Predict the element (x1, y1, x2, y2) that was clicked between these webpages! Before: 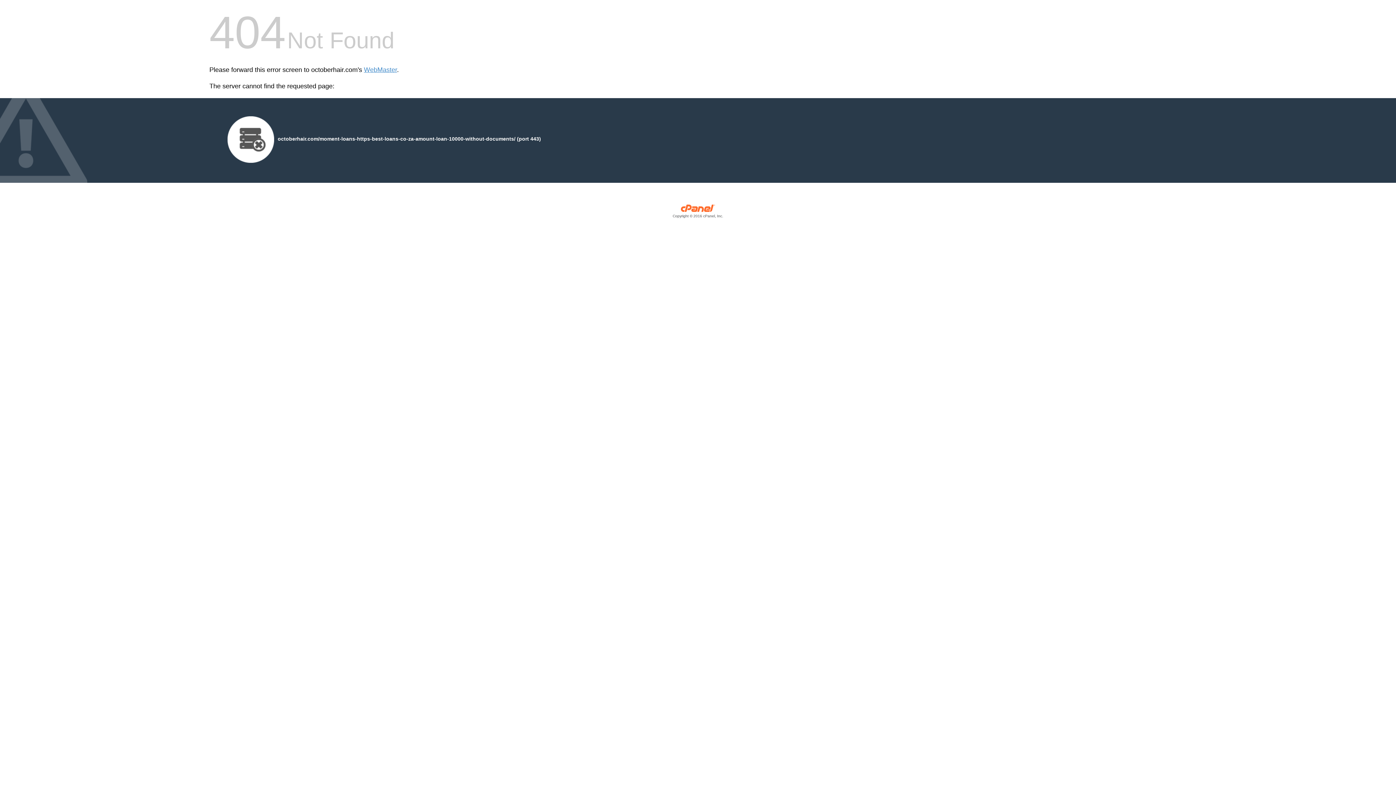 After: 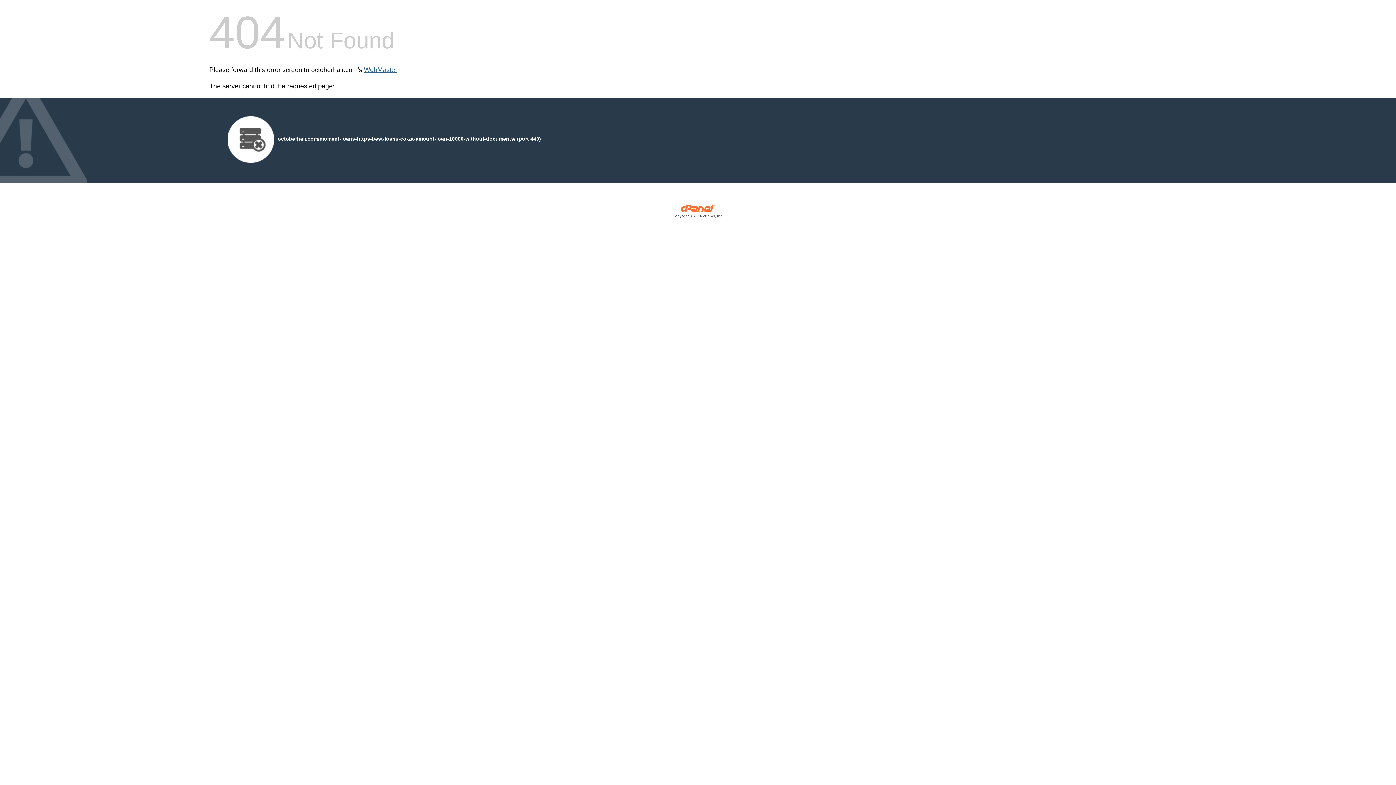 Action: bbox: (364, 66, 397, 73) label: WebMaster